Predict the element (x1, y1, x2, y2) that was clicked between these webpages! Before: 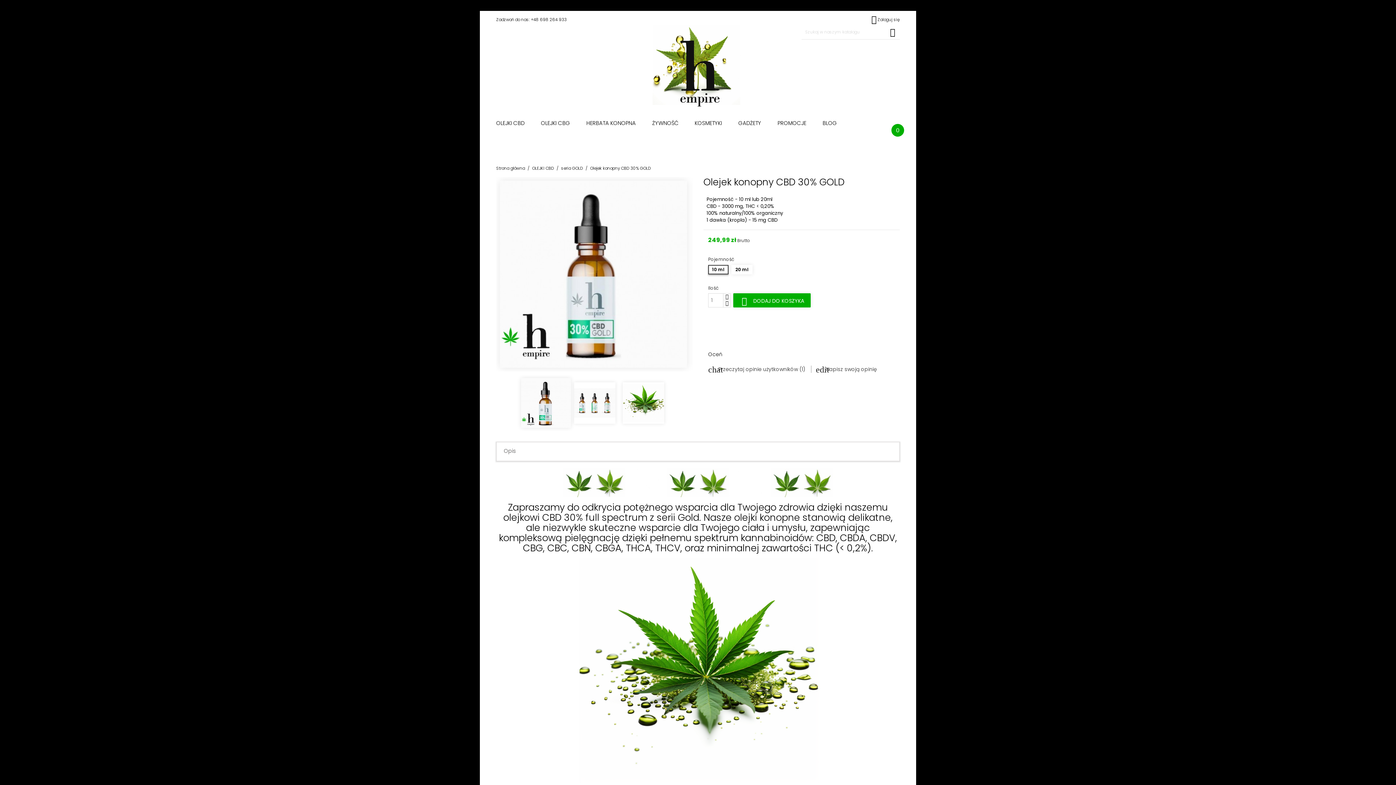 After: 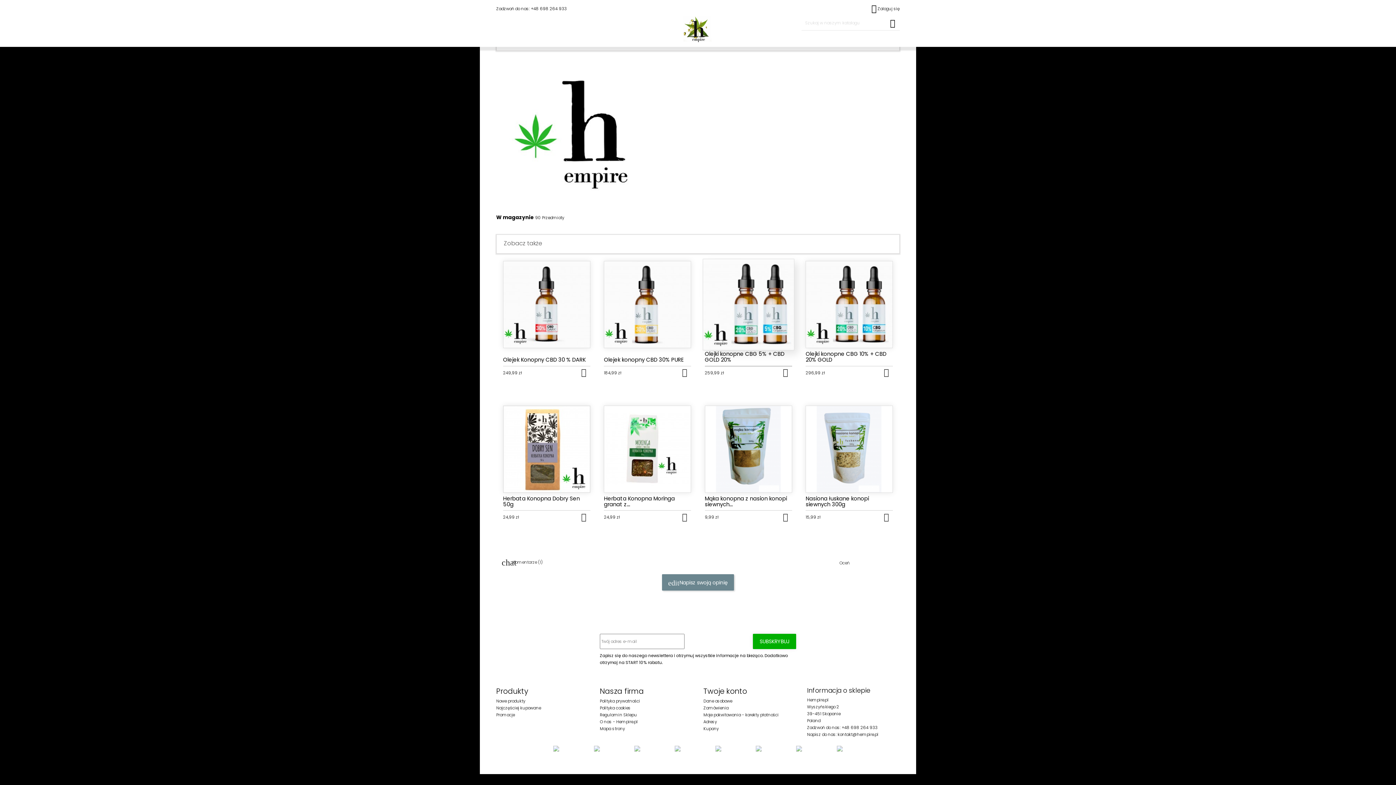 Action: bbox: (708, 365, 806, 373) label:  Przeczytaj opinie użytkowników (1) 